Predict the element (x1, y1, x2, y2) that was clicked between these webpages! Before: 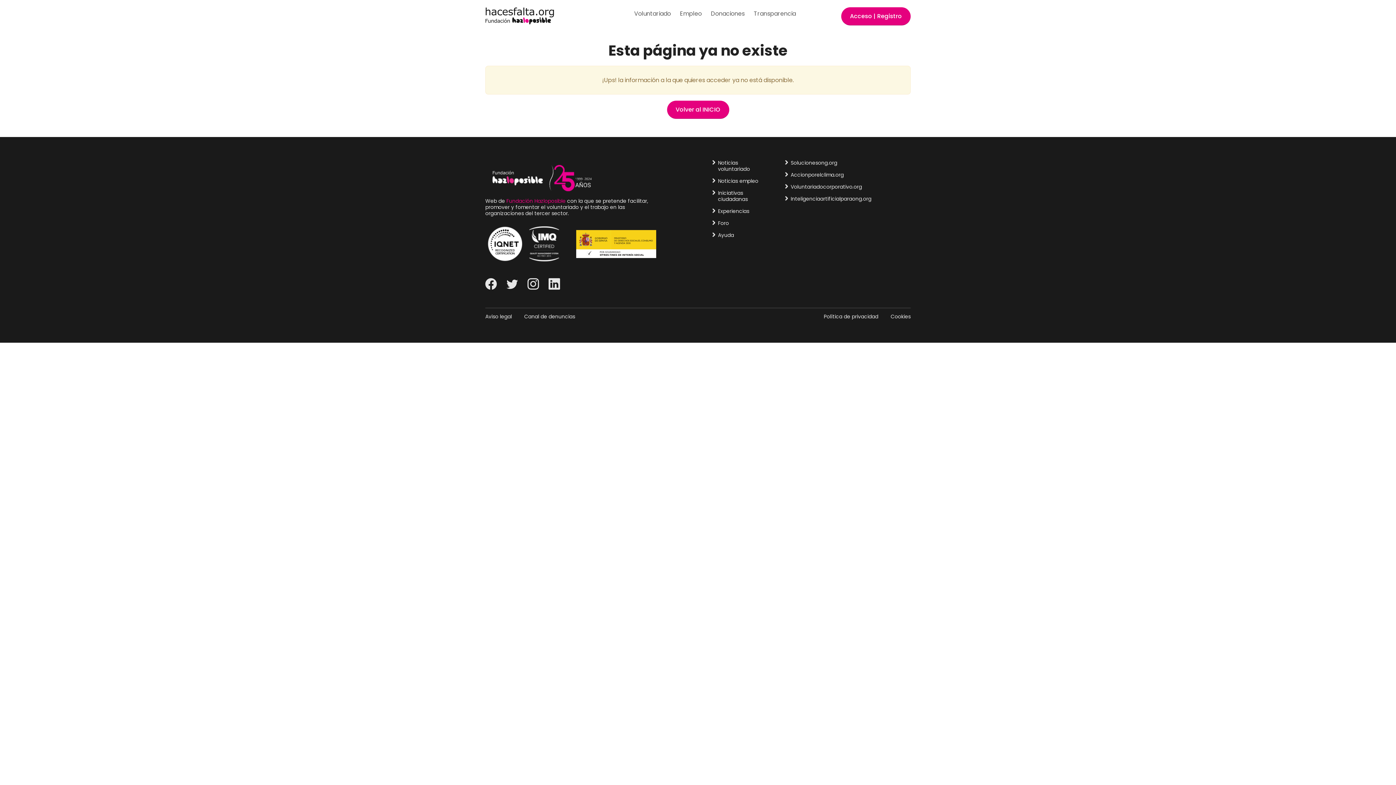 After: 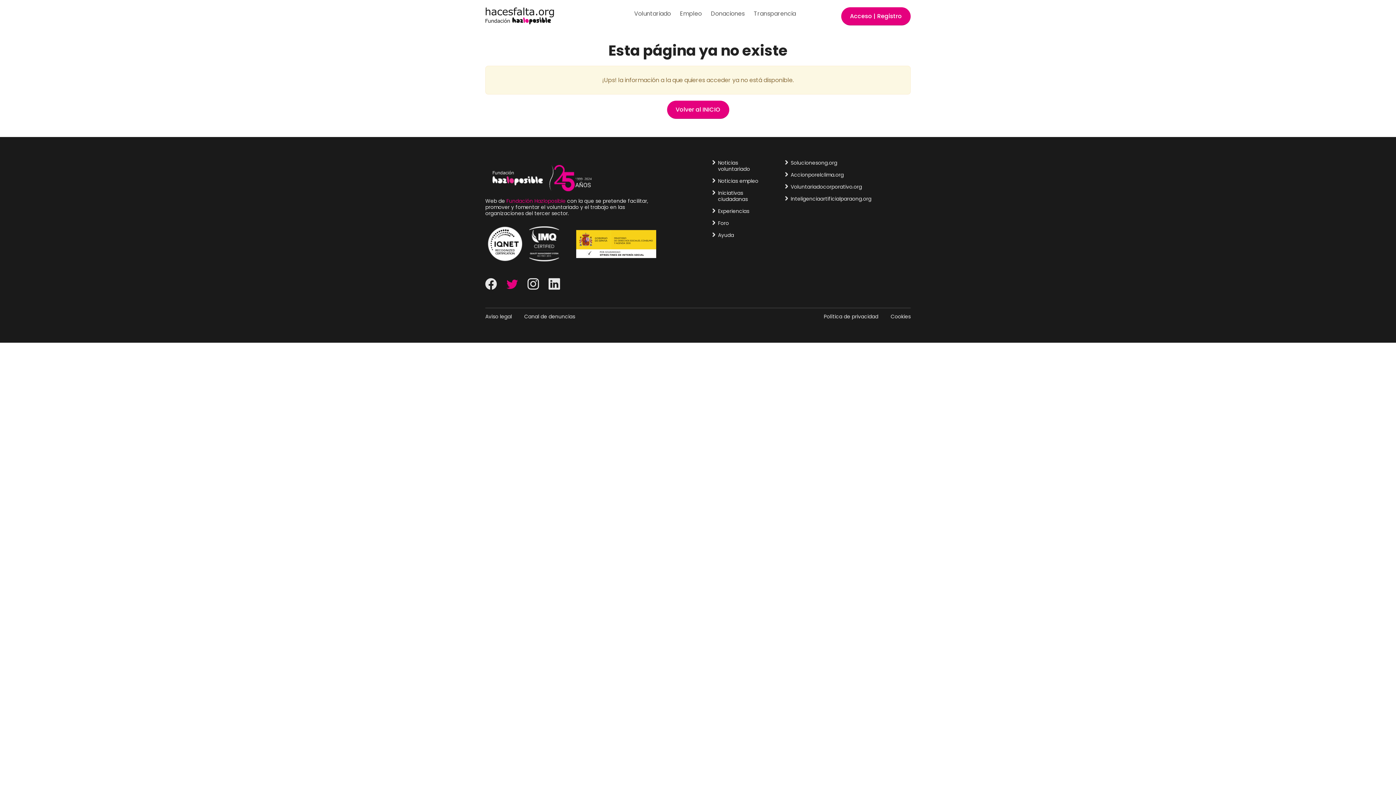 Action: bbox: (506, 276, 521, 292) label:  